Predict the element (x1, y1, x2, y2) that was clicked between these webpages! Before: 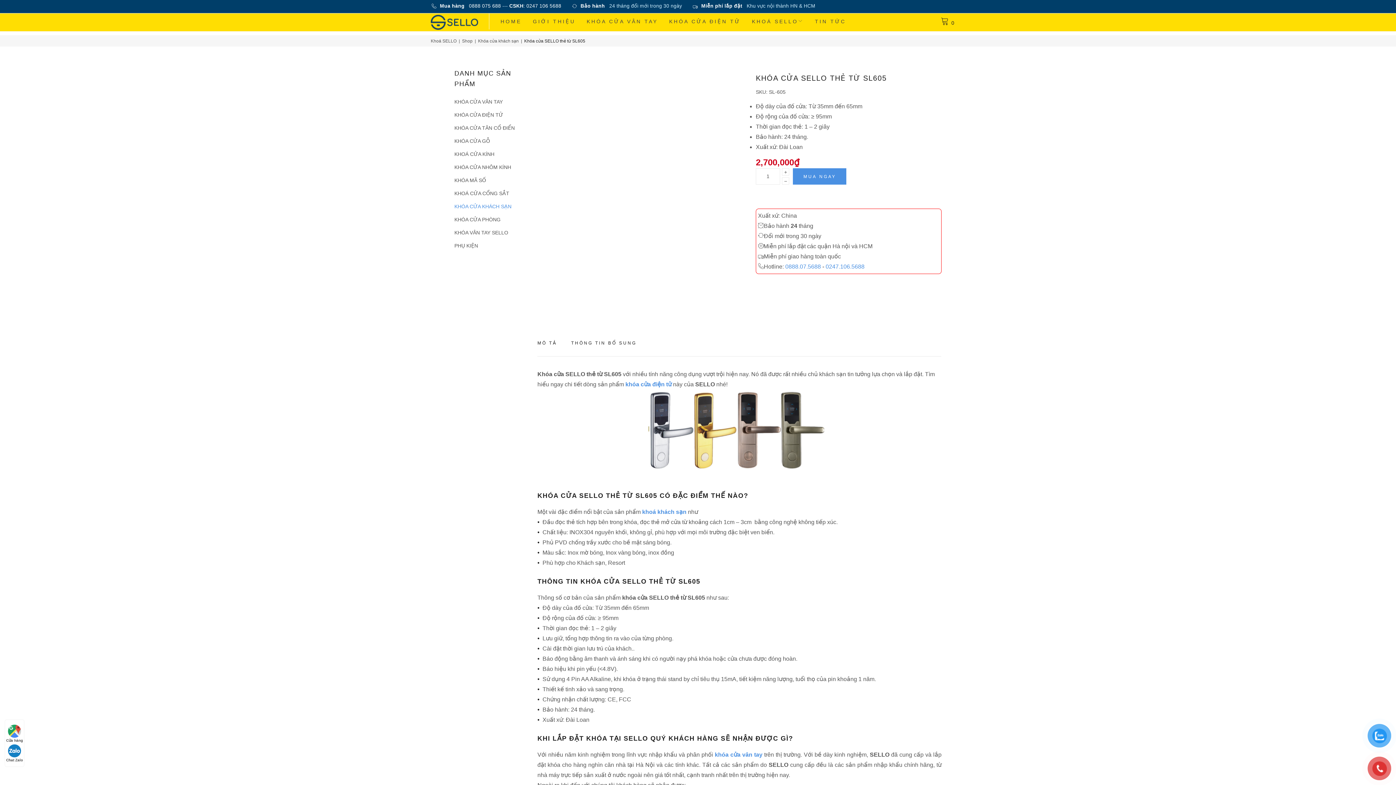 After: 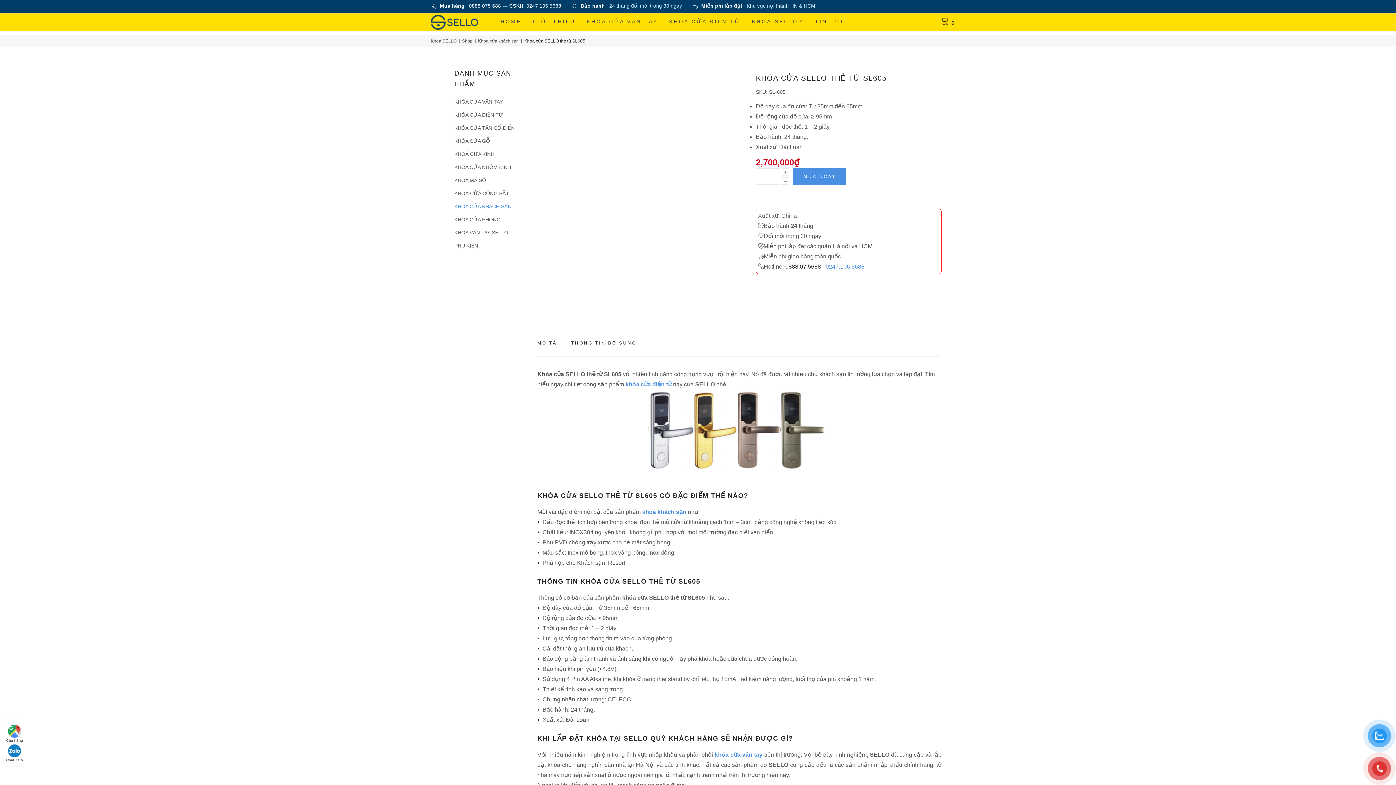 Action: label: 0888.07.5688 bbox: (785, 263, 821, 269)